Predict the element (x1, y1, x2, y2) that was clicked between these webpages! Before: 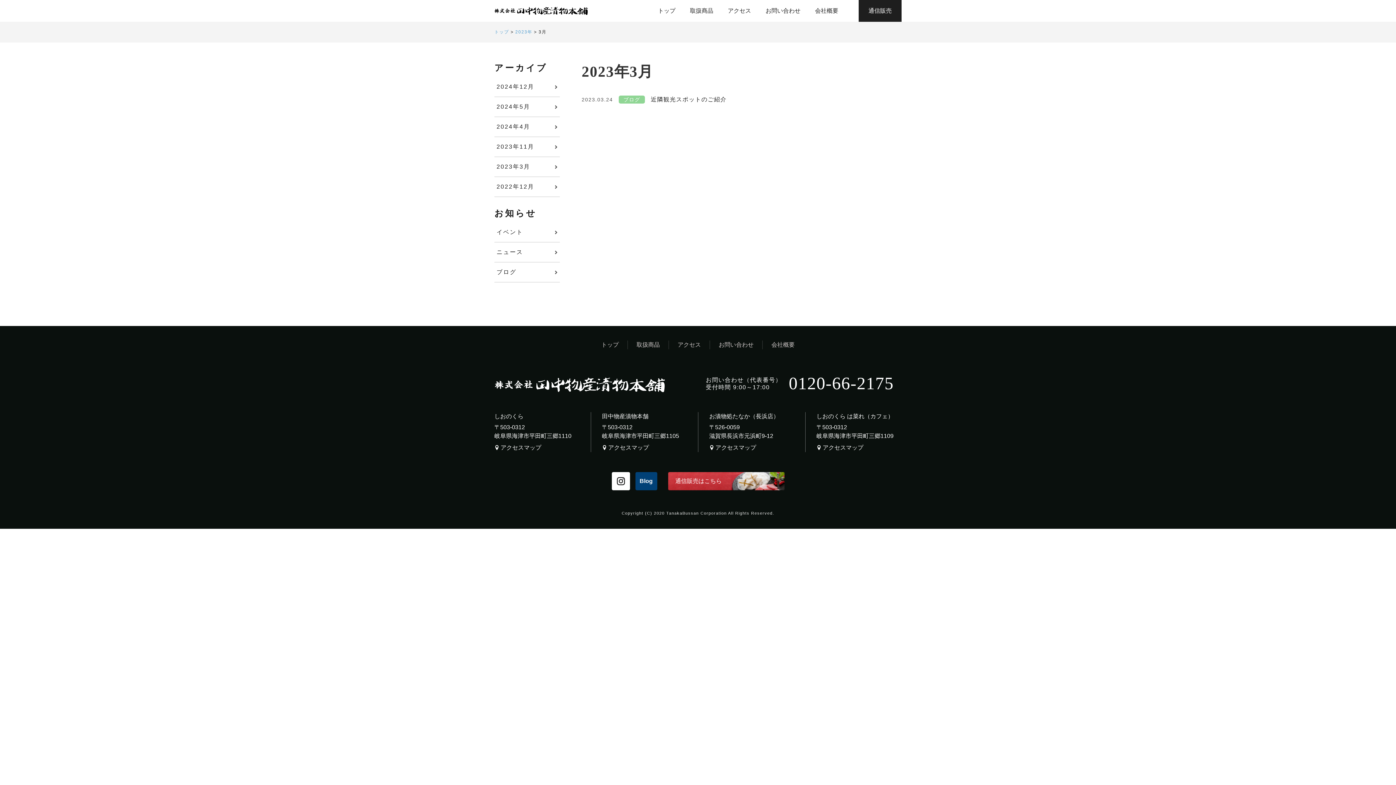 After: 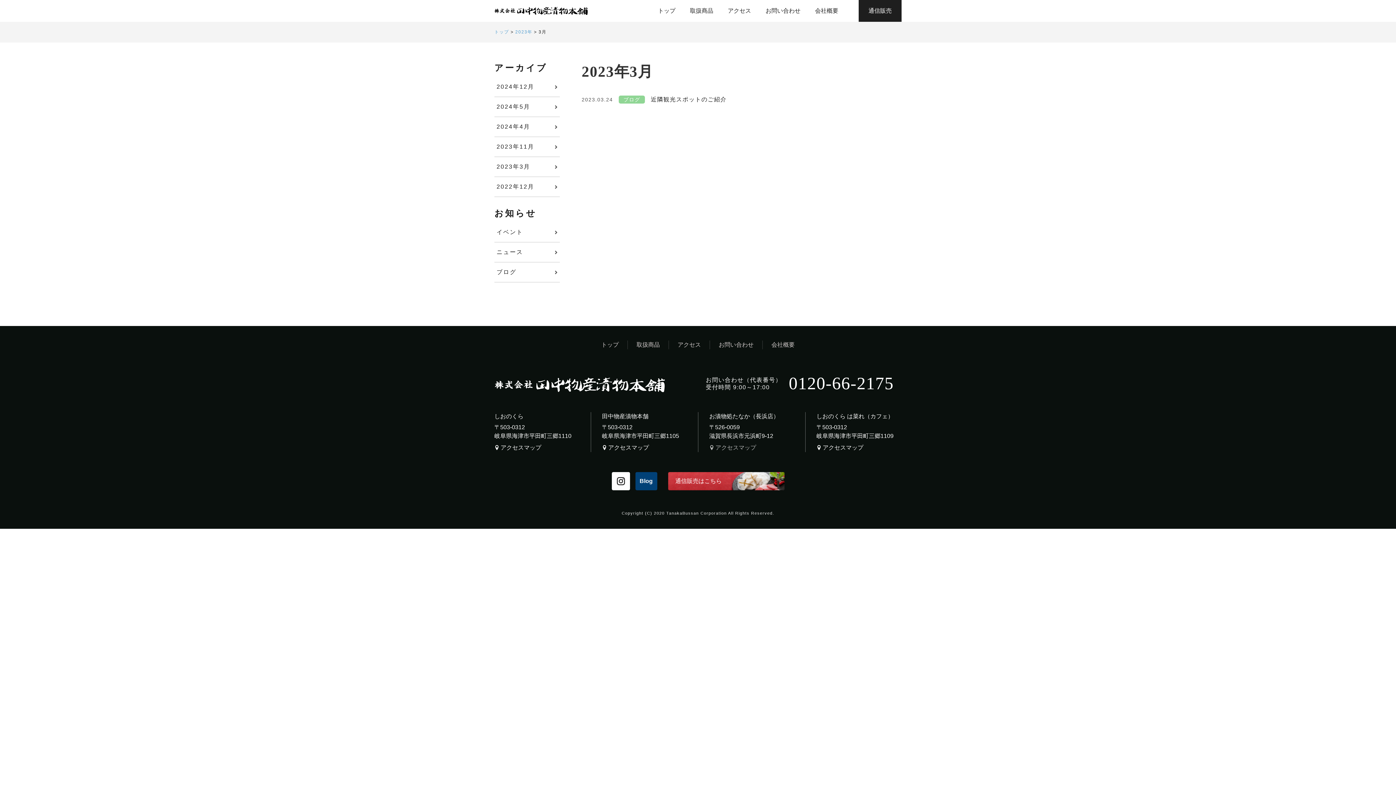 Action: label: アクセスマップ bbox: (709, 444, 756, 450)